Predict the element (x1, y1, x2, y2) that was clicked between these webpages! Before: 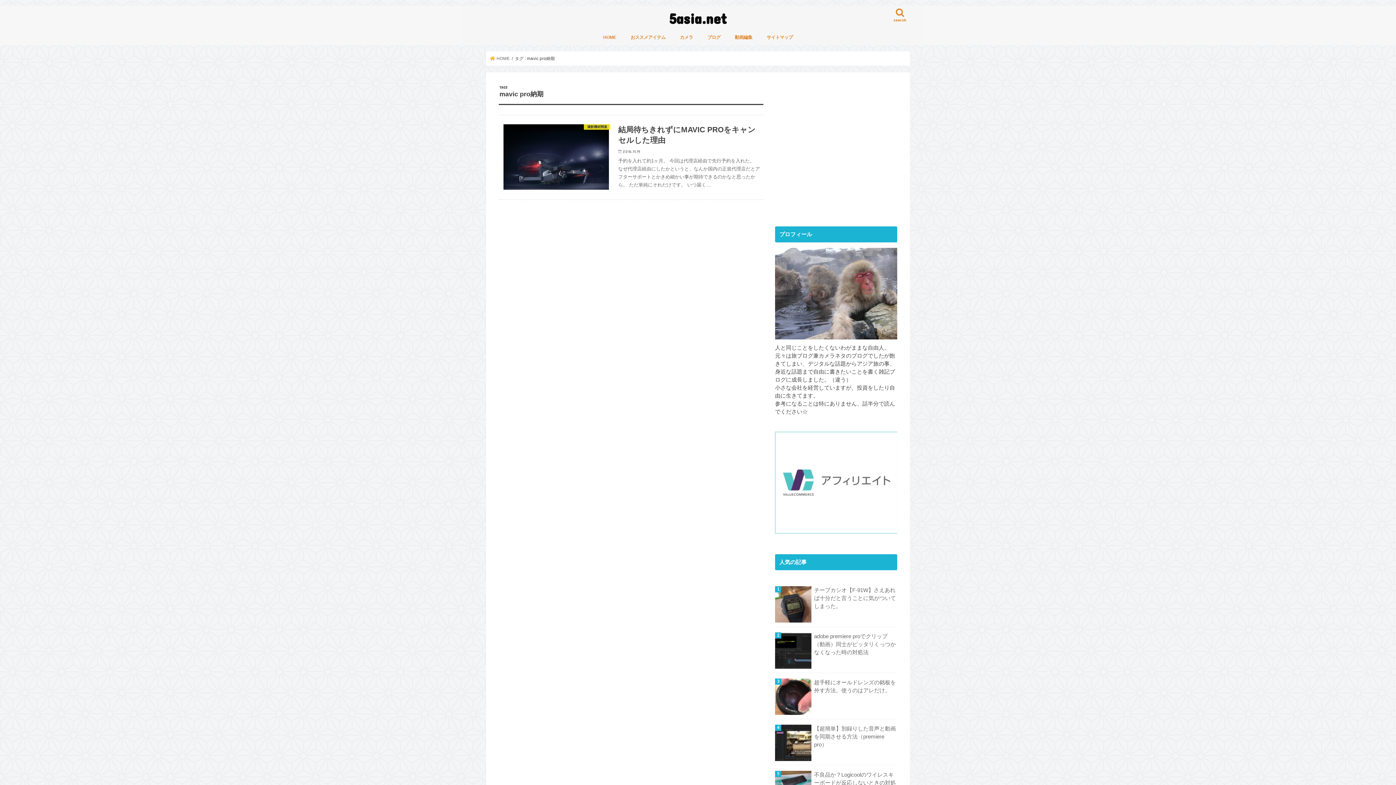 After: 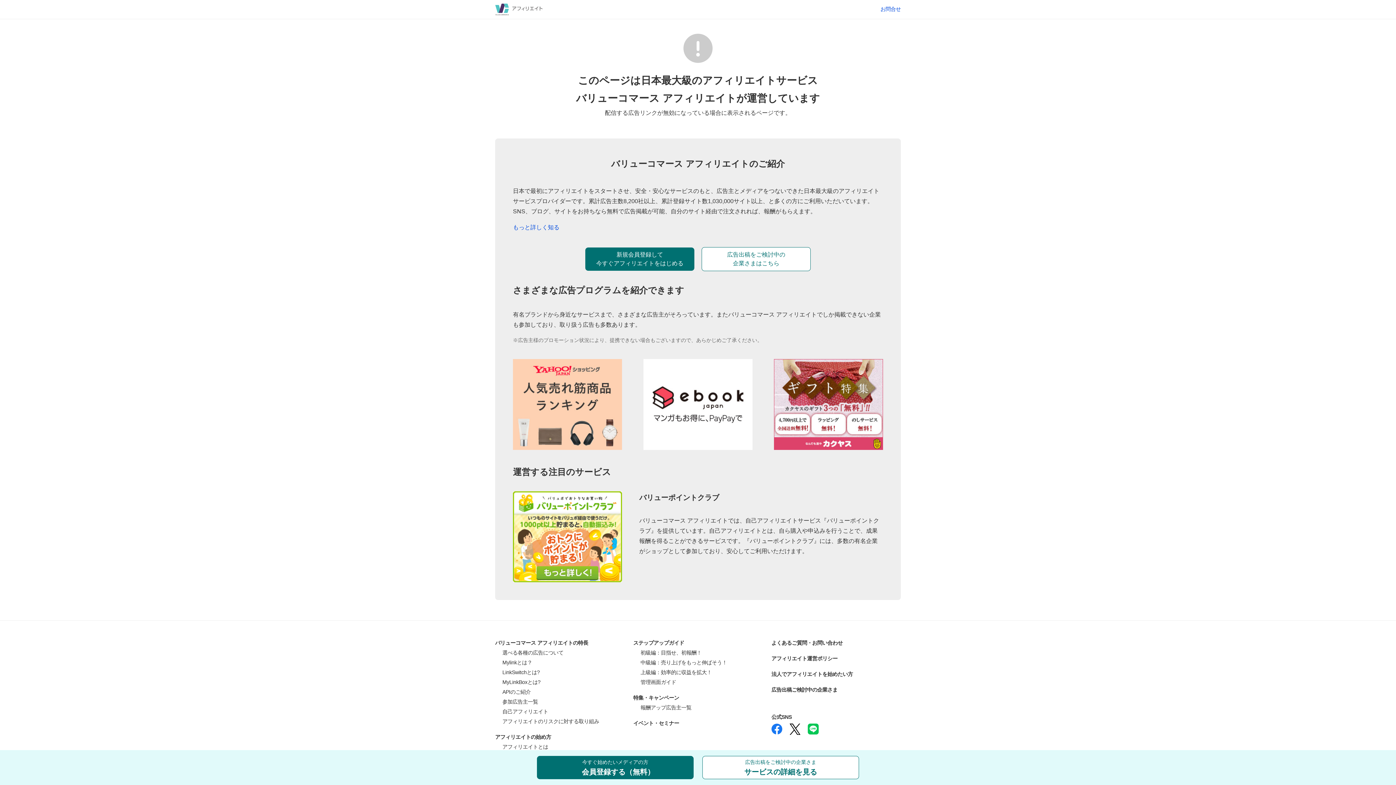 Action: bbox: (775, 531, 897, 537)